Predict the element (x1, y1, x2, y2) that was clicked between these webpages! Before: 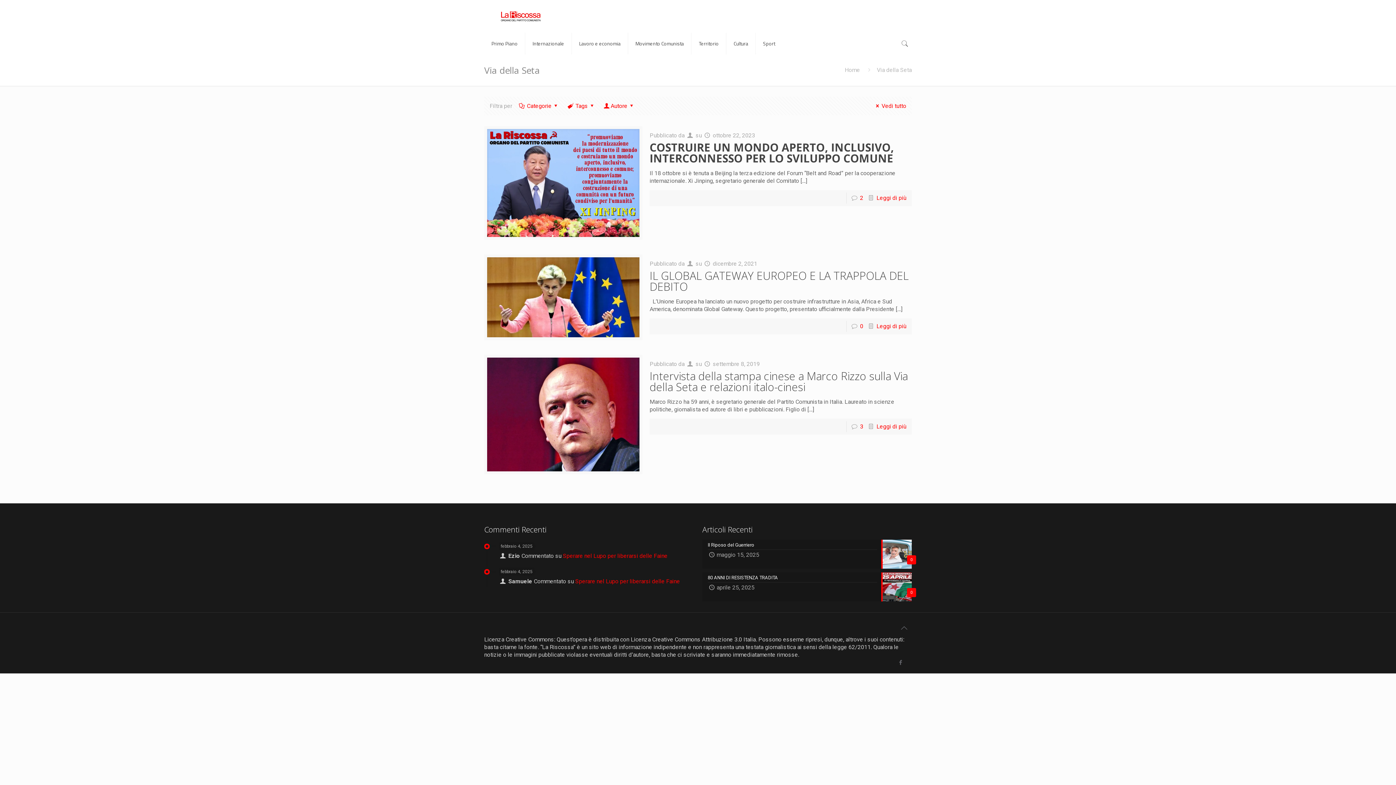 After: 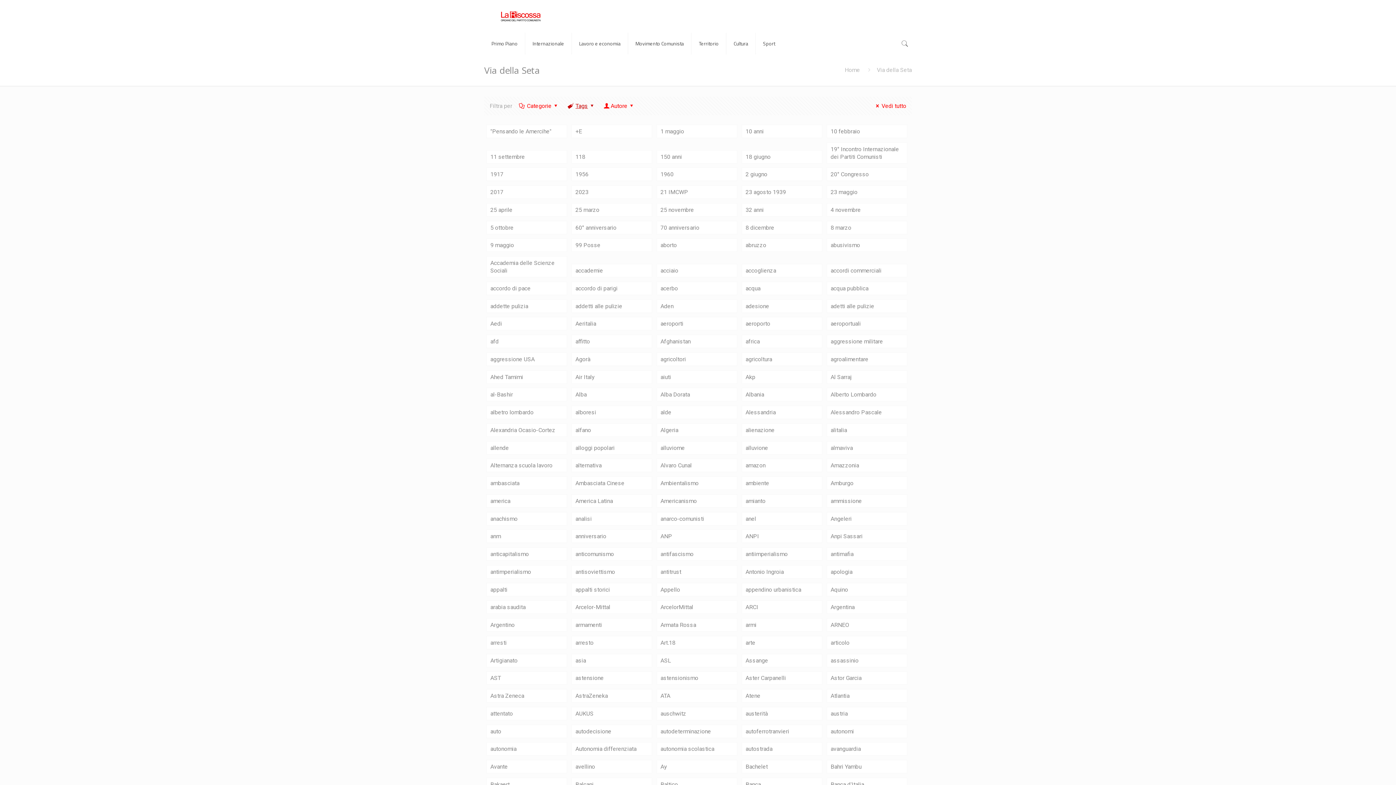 Action: bbox: (566, 102, 597, 109) label: Tags